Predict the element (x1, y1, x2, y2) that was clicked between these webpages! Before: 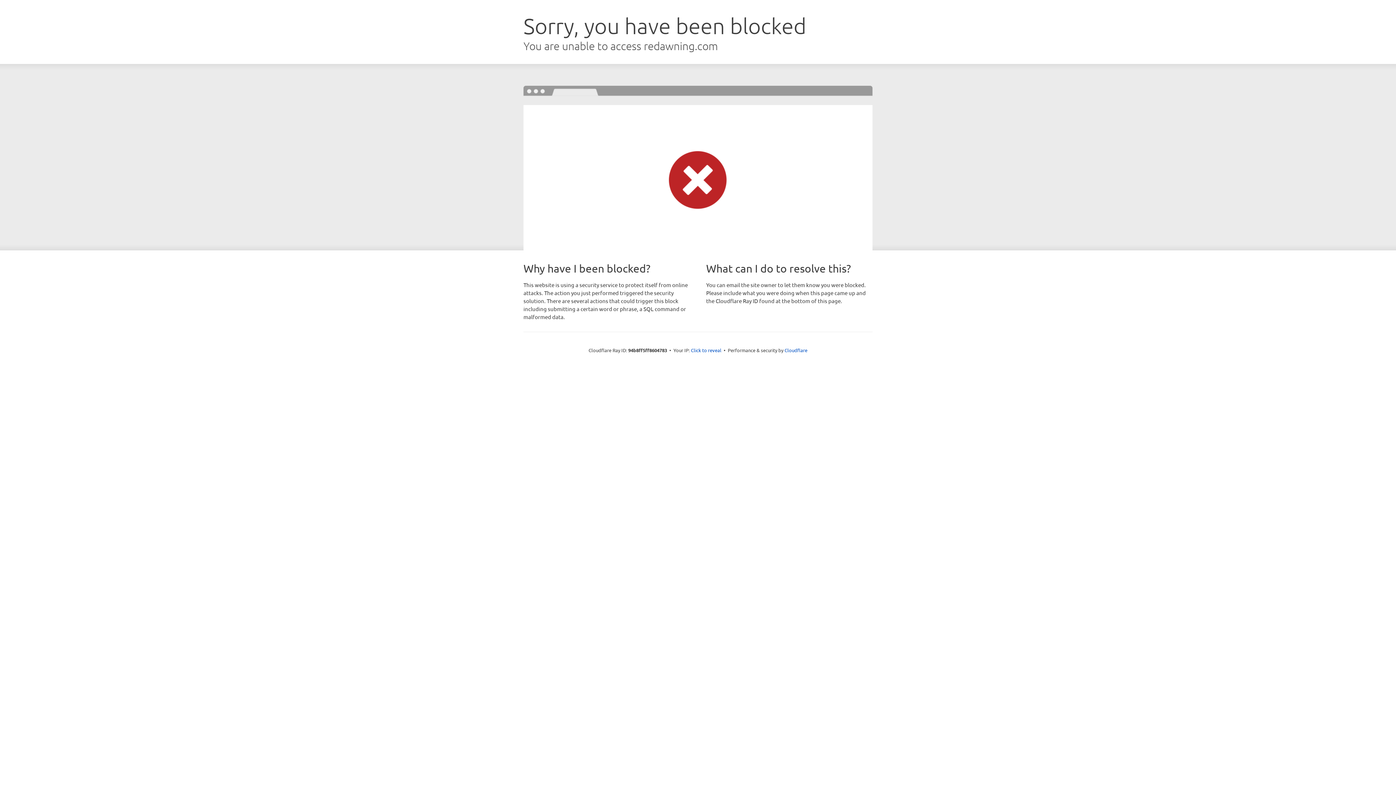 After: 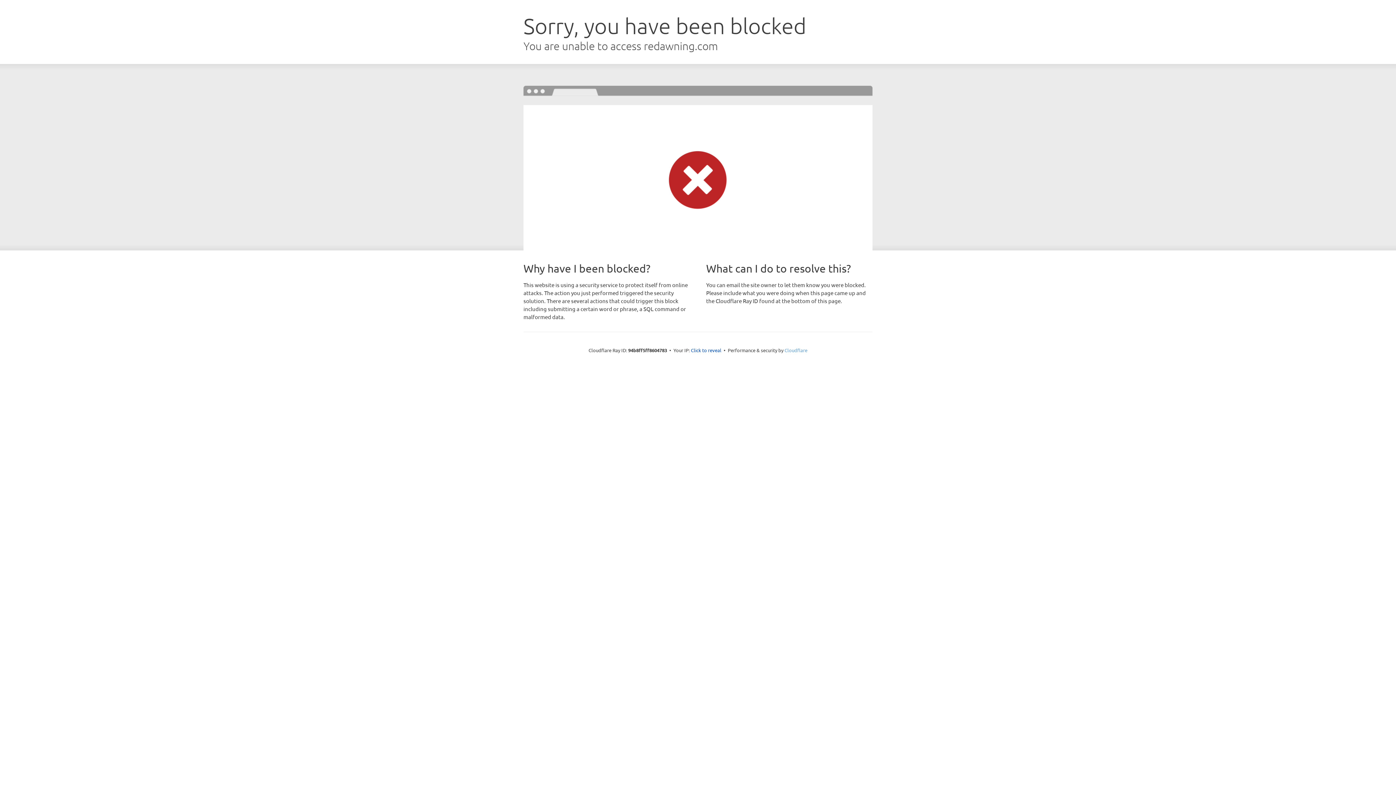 Action: bbox: (784, 347, 807, 353) label: Cloudflare